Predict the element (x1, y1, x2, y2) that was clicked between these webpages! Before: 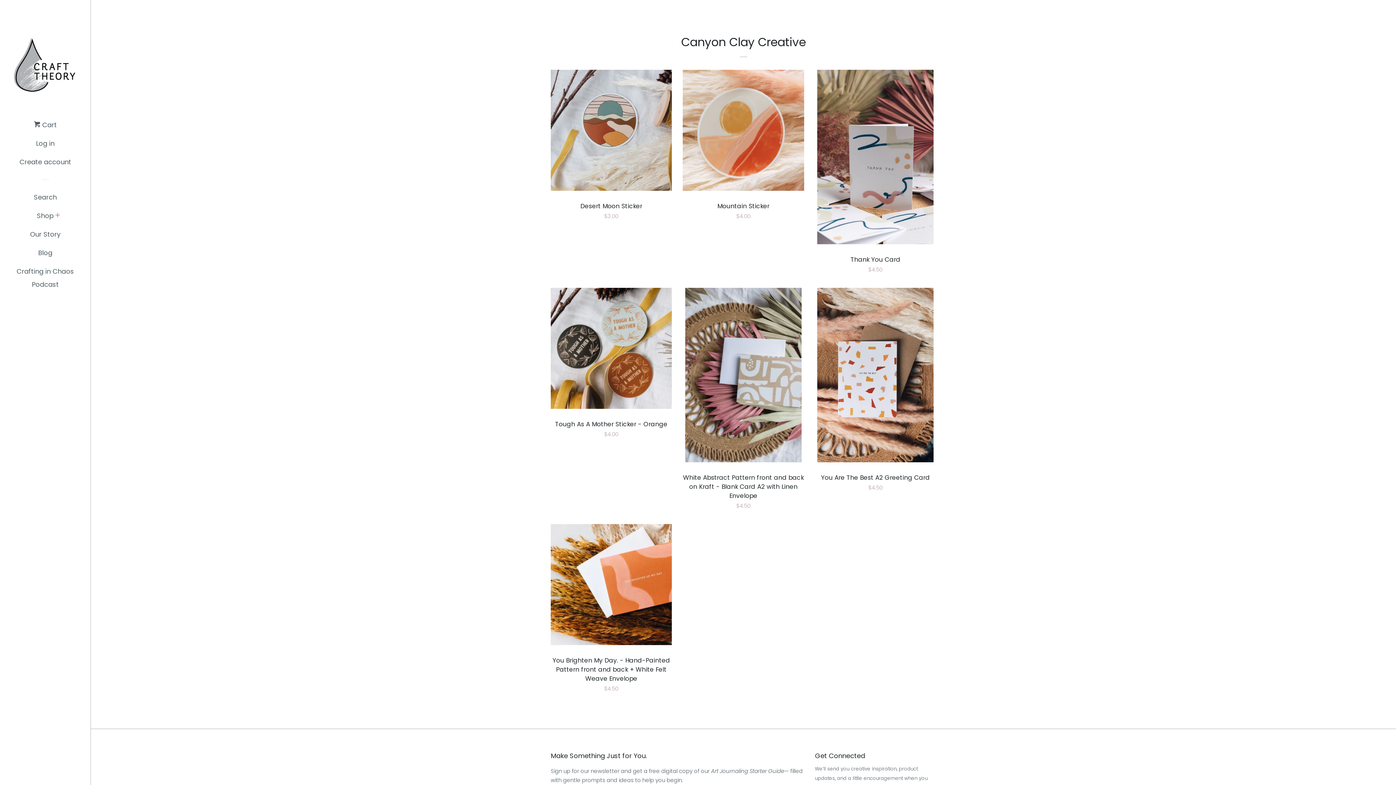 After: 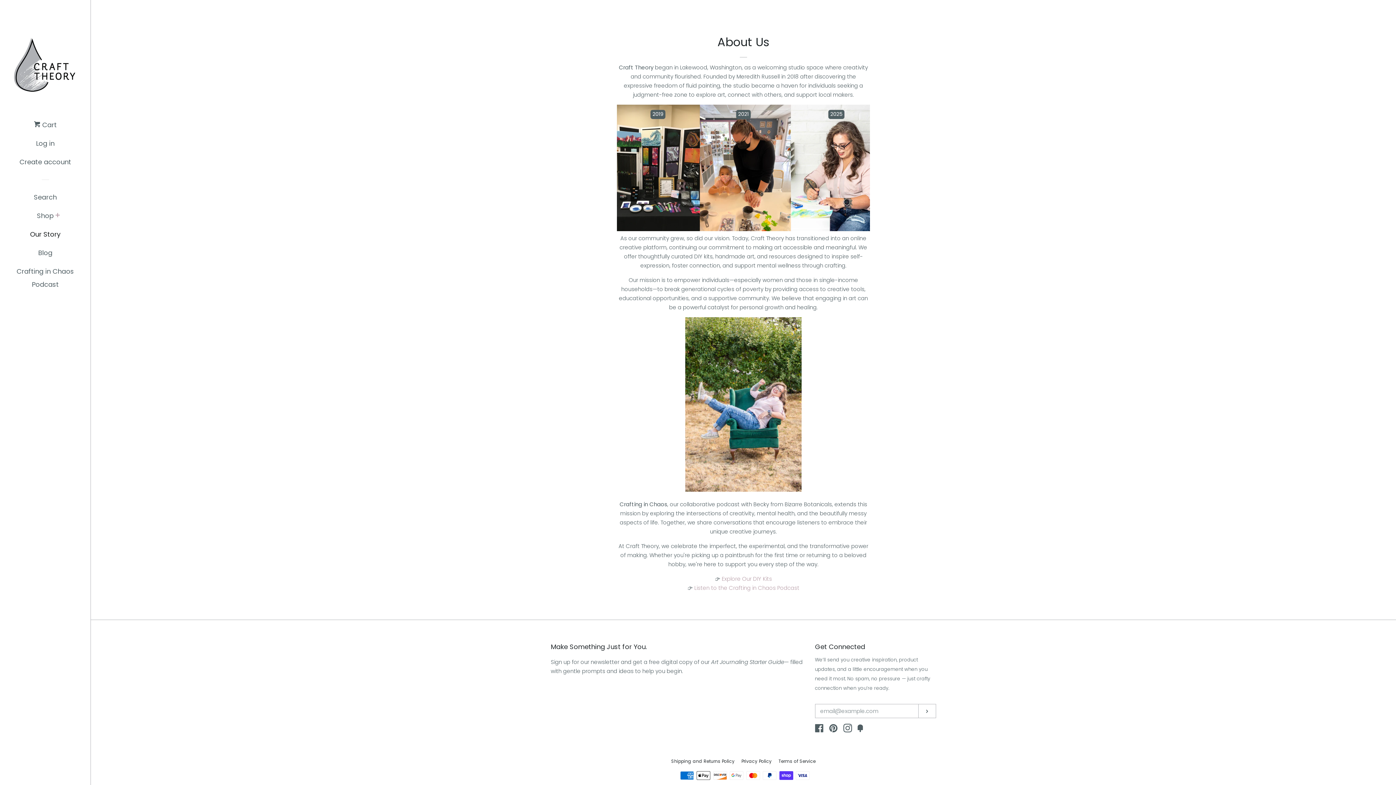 Action: label: Our Story bbox: (16, 228, 74, 246)